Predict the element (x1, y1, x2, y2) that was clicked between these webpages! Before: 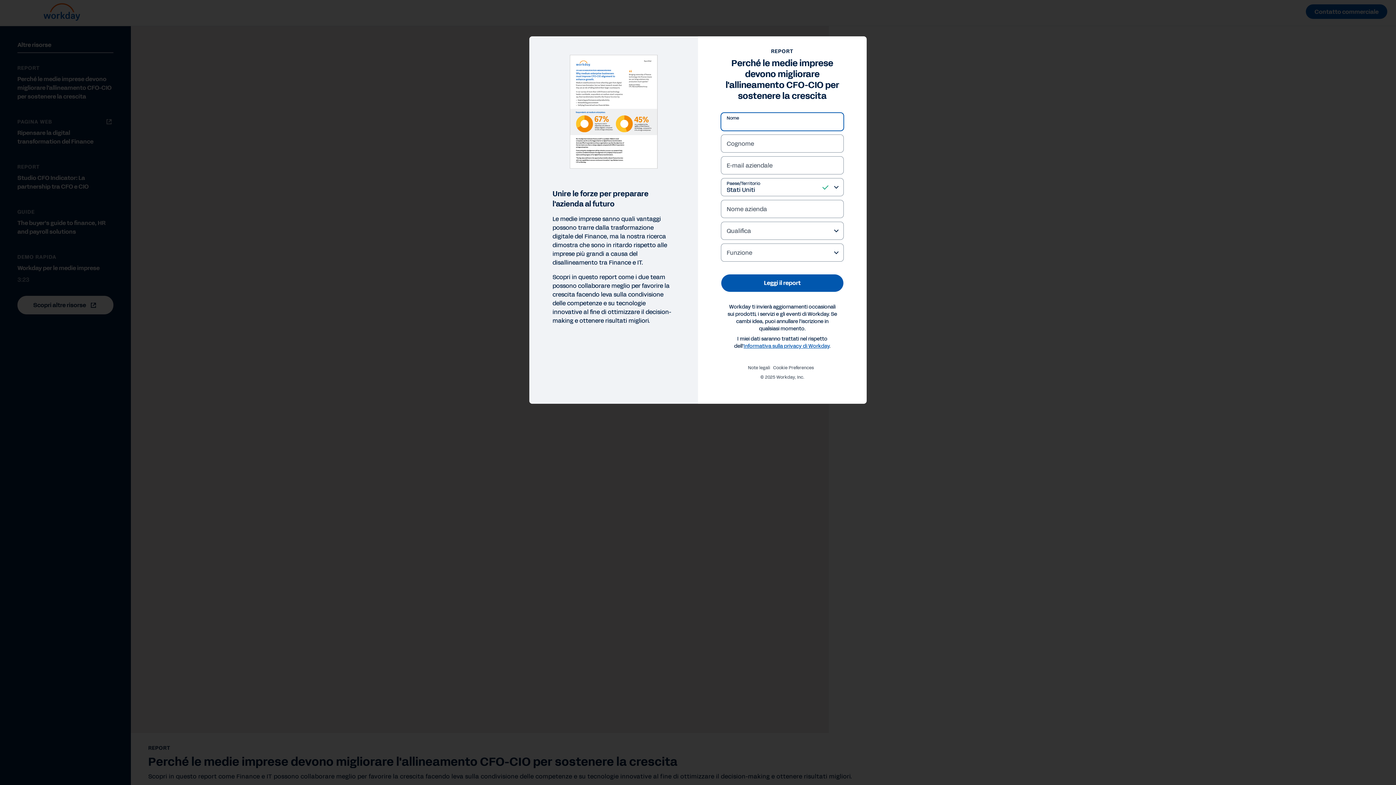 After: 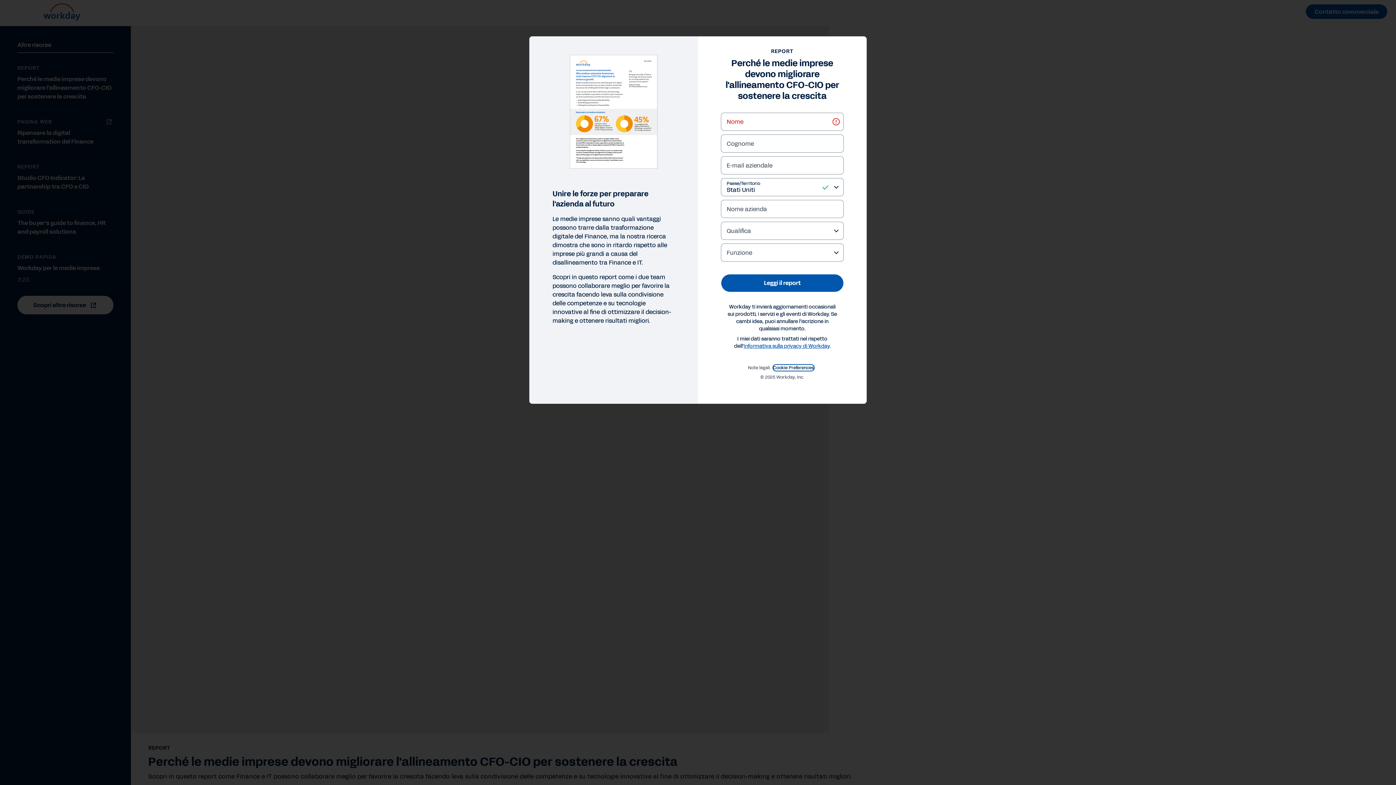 Action: bbox: (773, 130, 814, 136) label: Cookie Preferences